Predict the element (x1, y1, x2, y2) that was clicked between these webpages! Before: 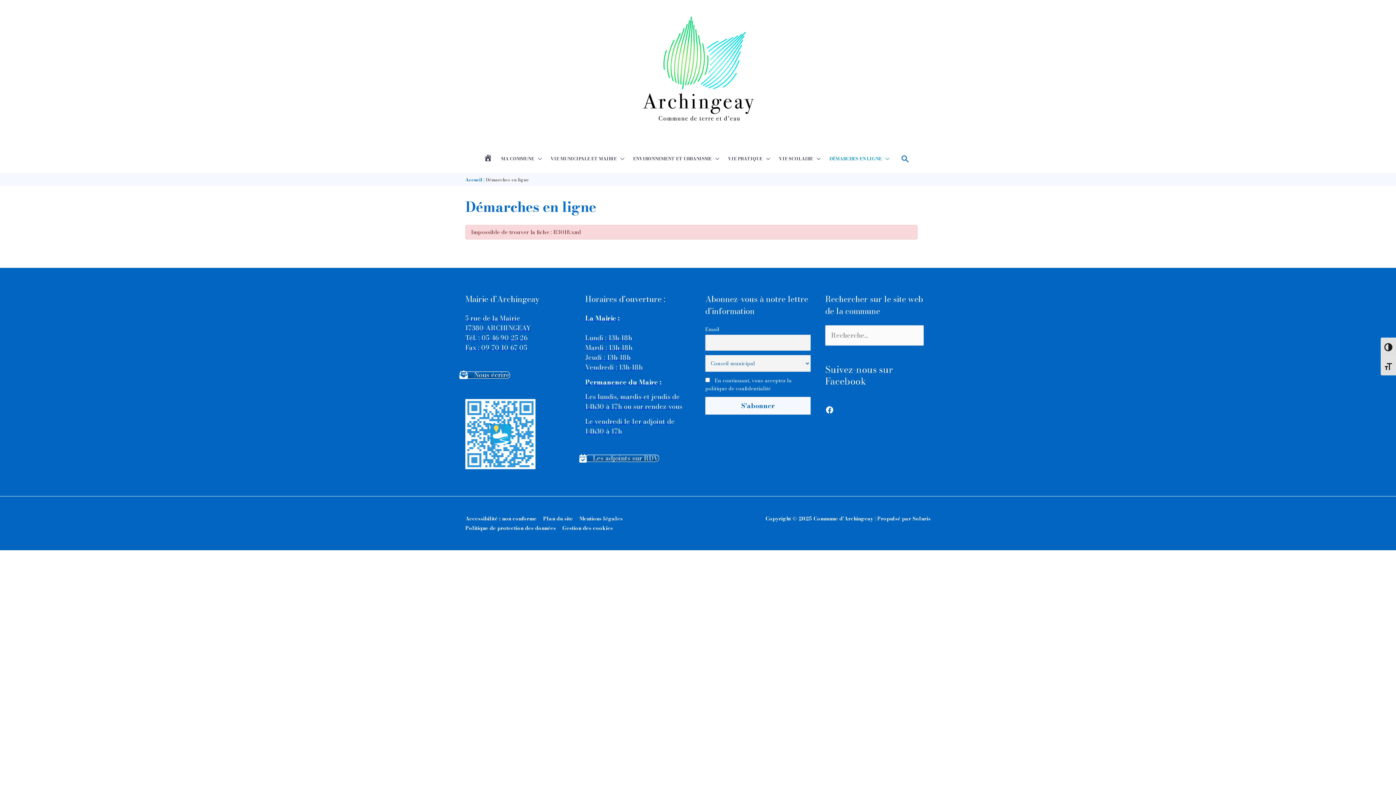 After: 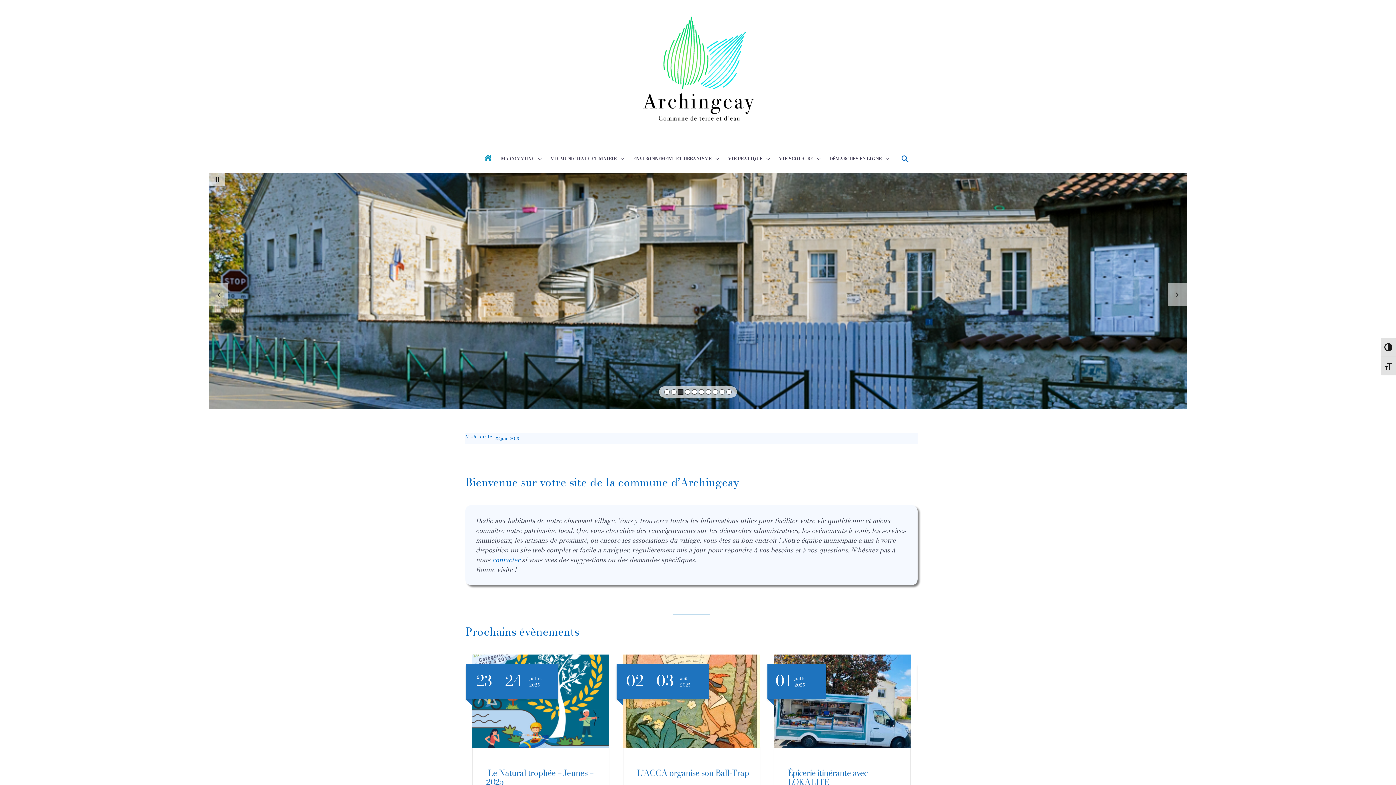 Action: label: Accueil bbox: (465, 176, 482, 183)